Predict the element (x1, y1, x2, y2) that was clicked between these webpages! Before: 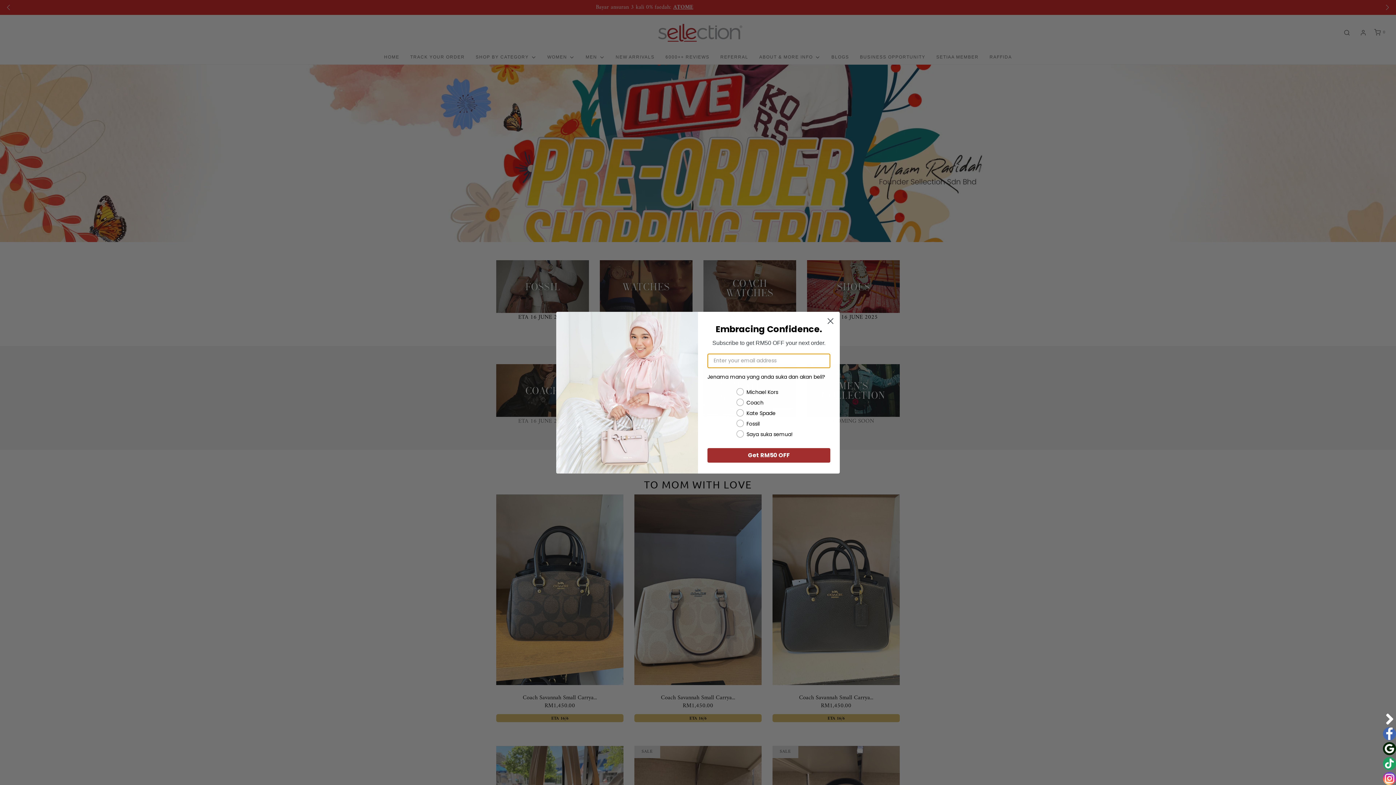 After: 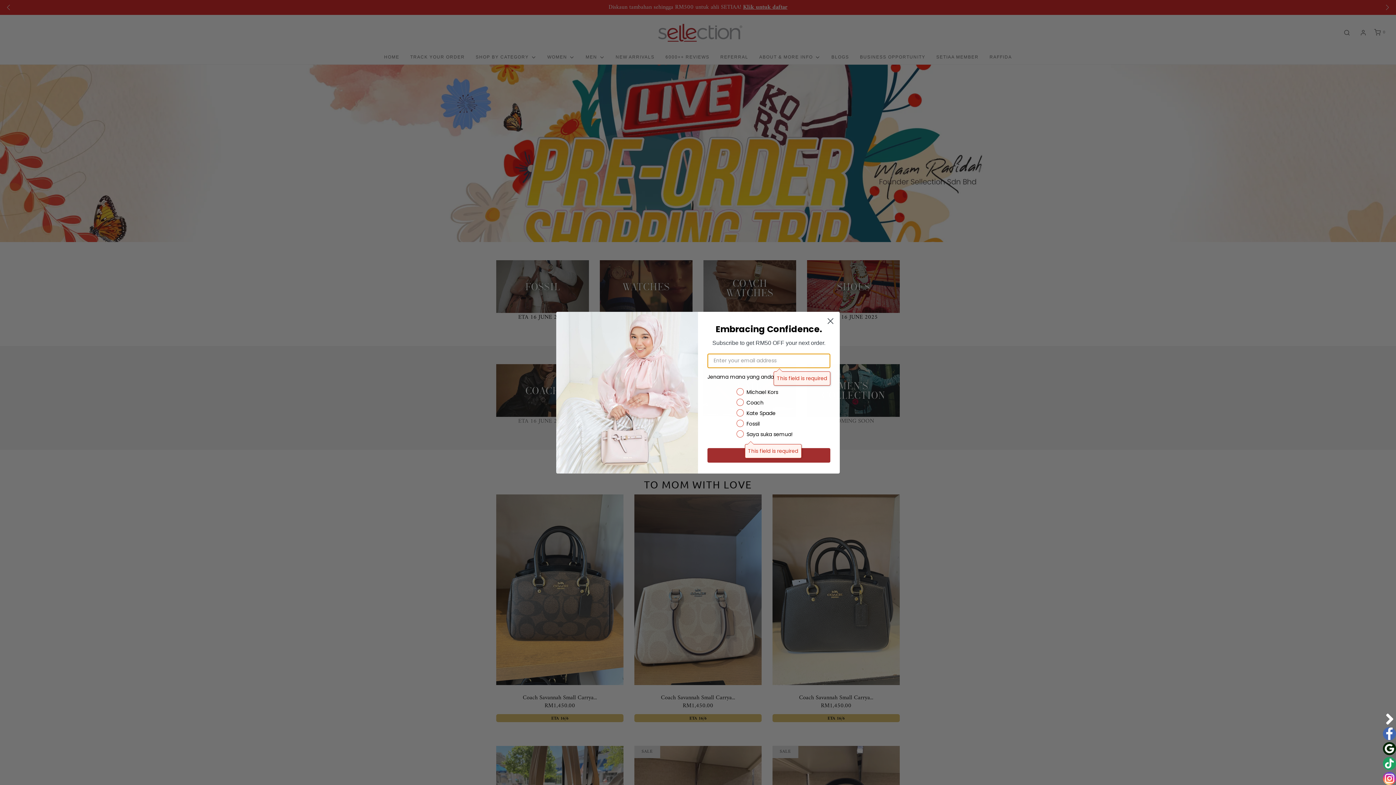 Action: bbox: (707, 464, 830, 478) label: Get RM50 OFF